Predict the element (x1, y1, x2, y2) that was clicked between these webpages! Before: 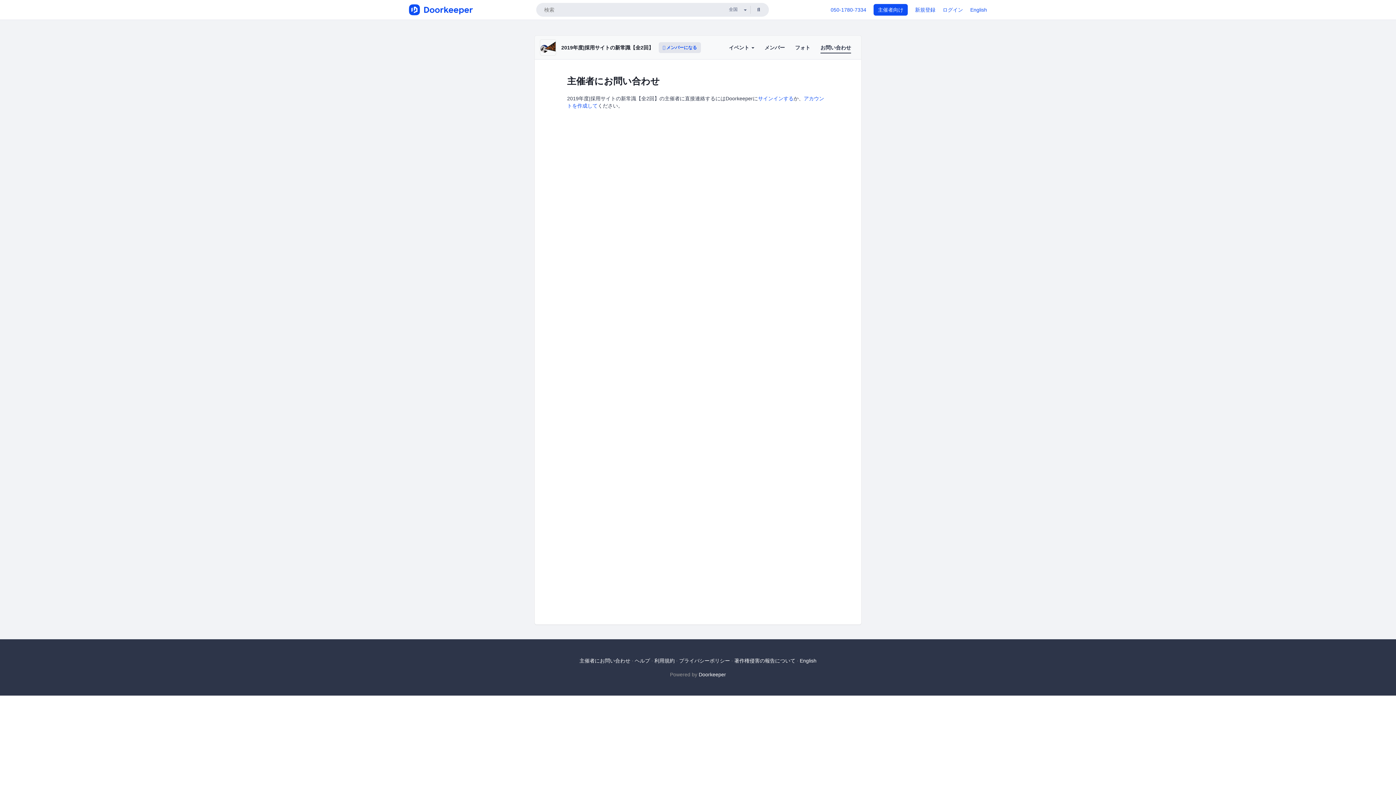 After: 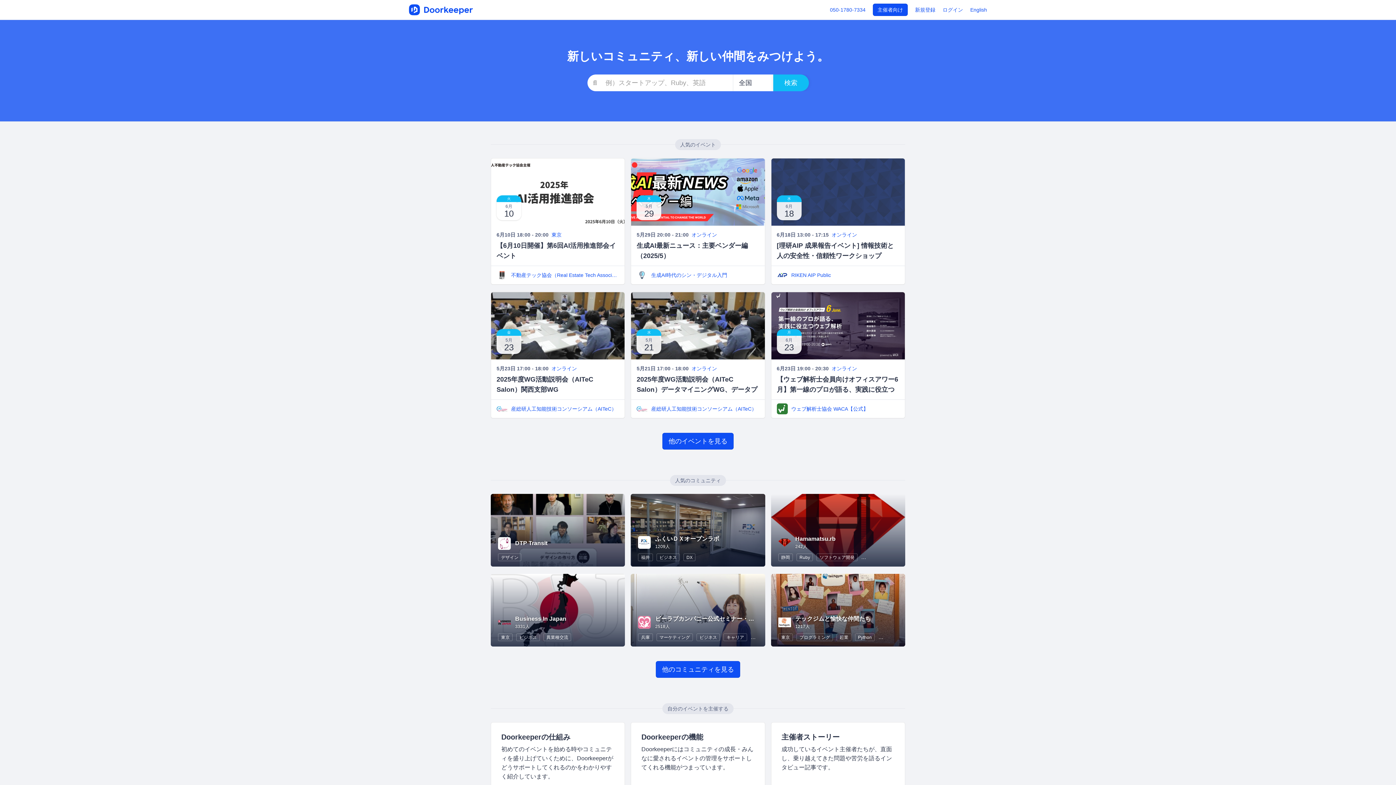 Action: label: Doorkeeper bbox: (698, 671, 726, 677)